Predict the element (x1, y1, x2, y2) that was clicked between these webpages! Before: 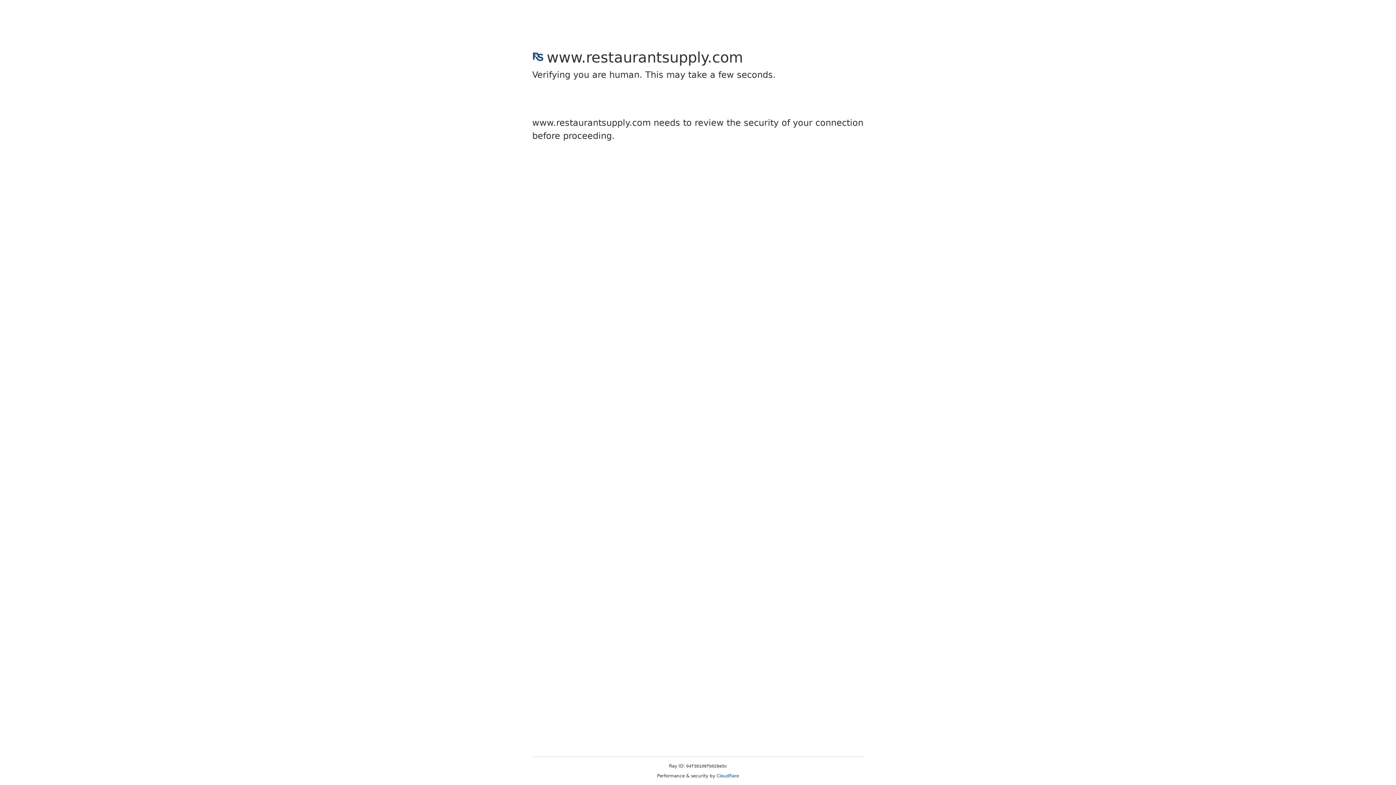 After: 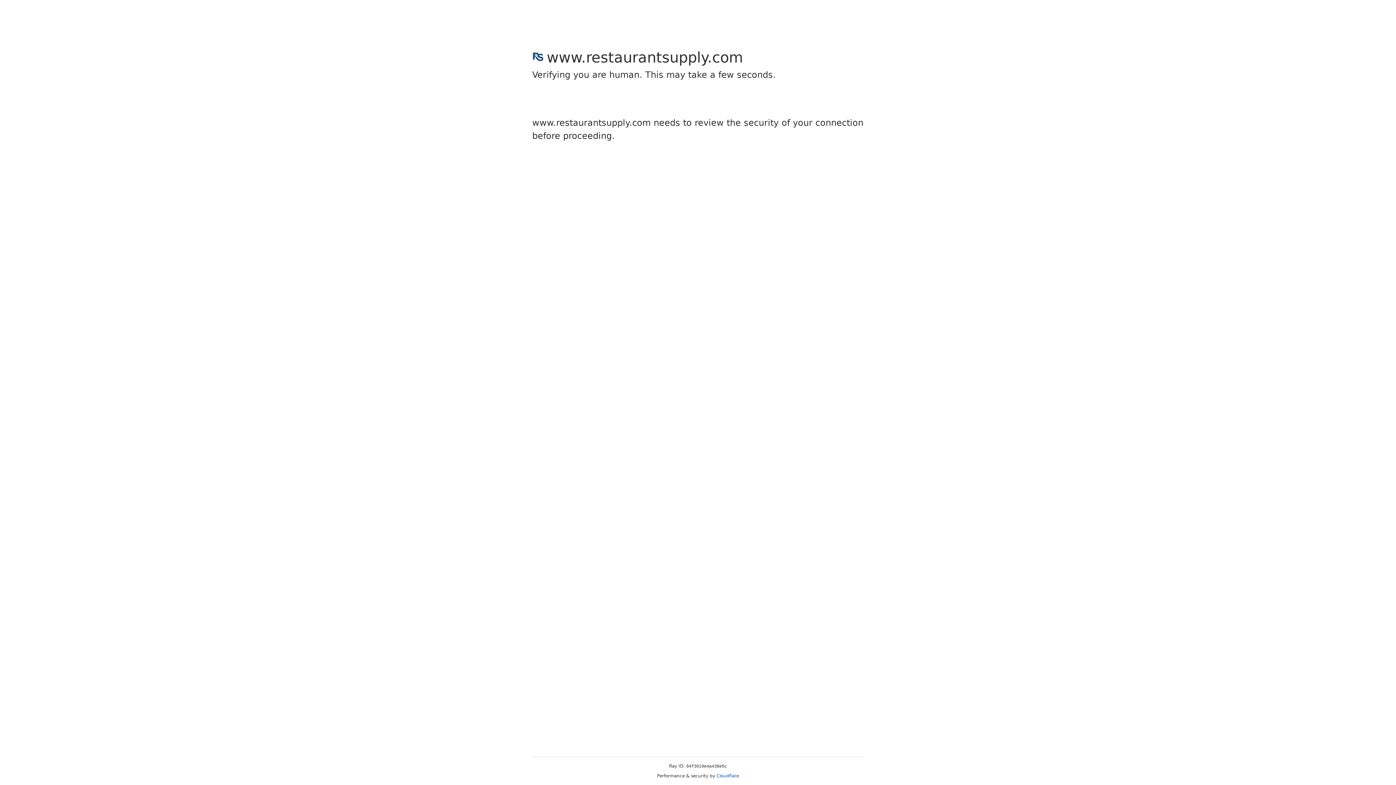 Action: label: Cloudflare bbox: (716, 773, 739, 778)